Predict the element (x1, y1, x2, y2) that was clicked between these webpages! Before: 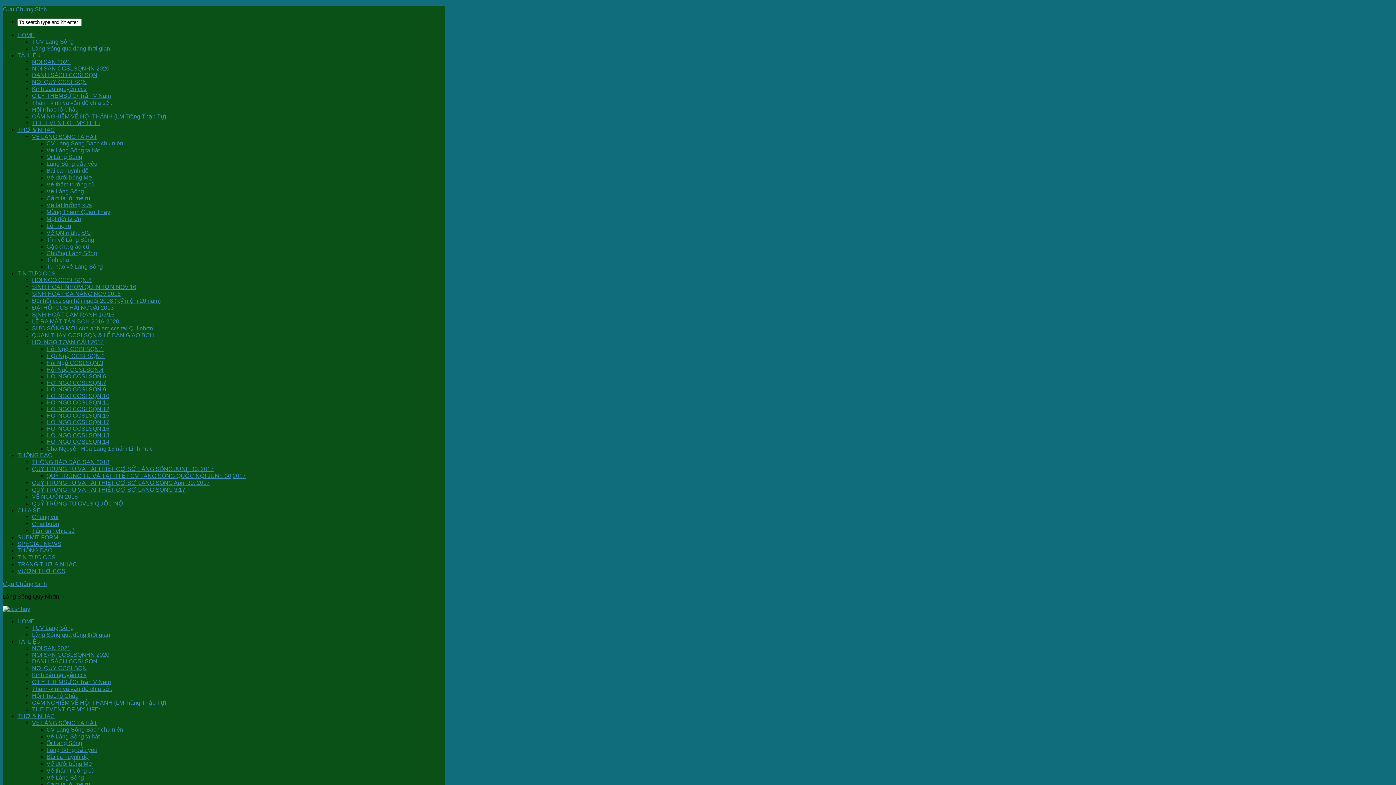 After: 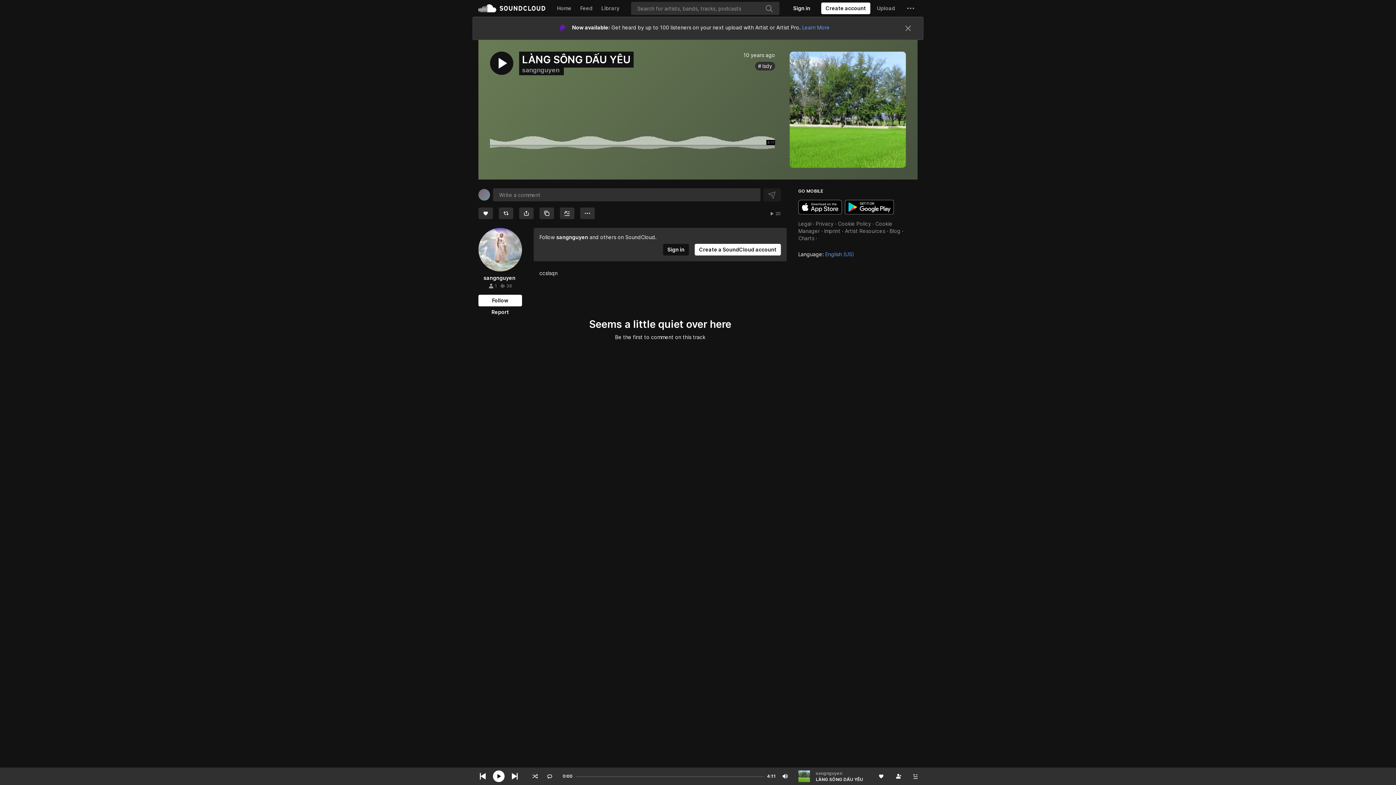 Action: label: Làng Sông dấu yêu bbox: (46, 747, 97, 753)